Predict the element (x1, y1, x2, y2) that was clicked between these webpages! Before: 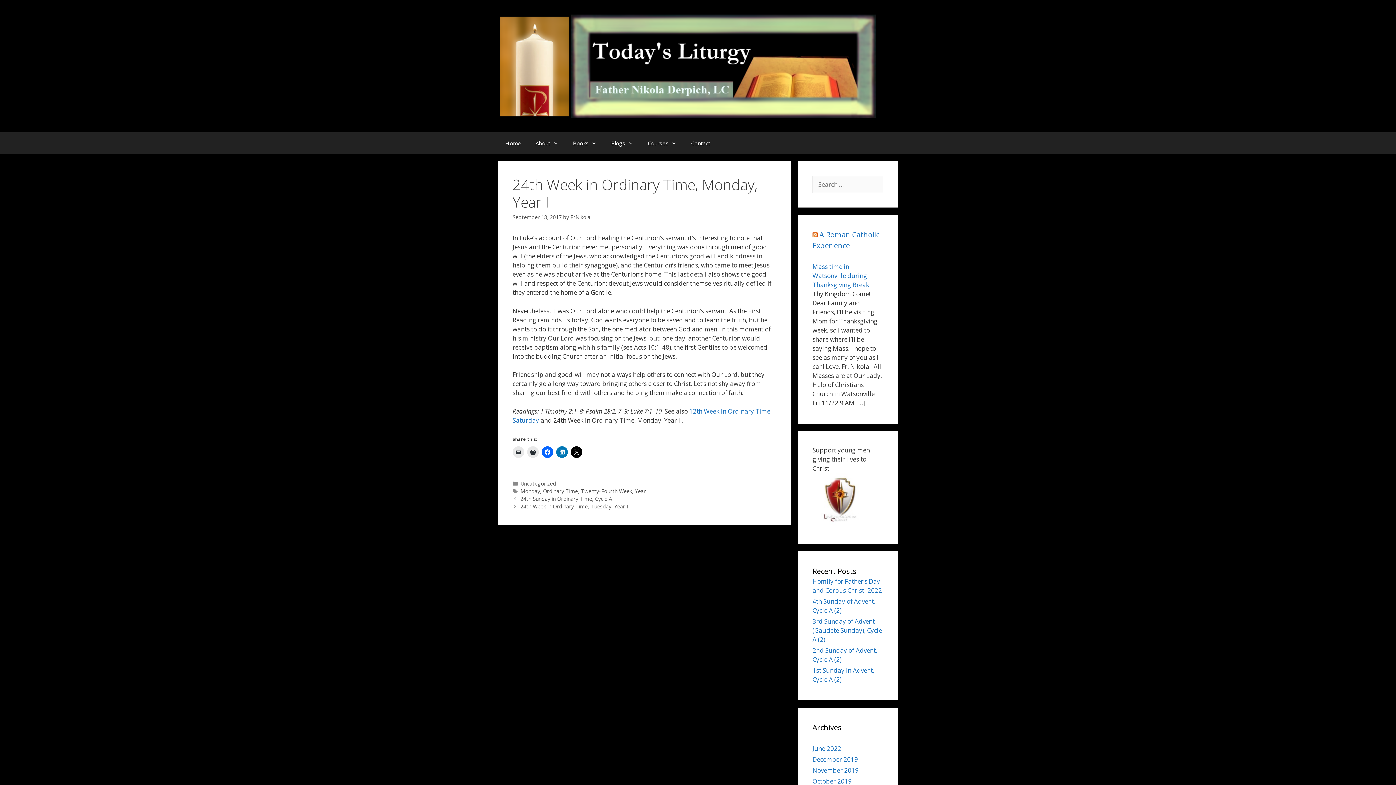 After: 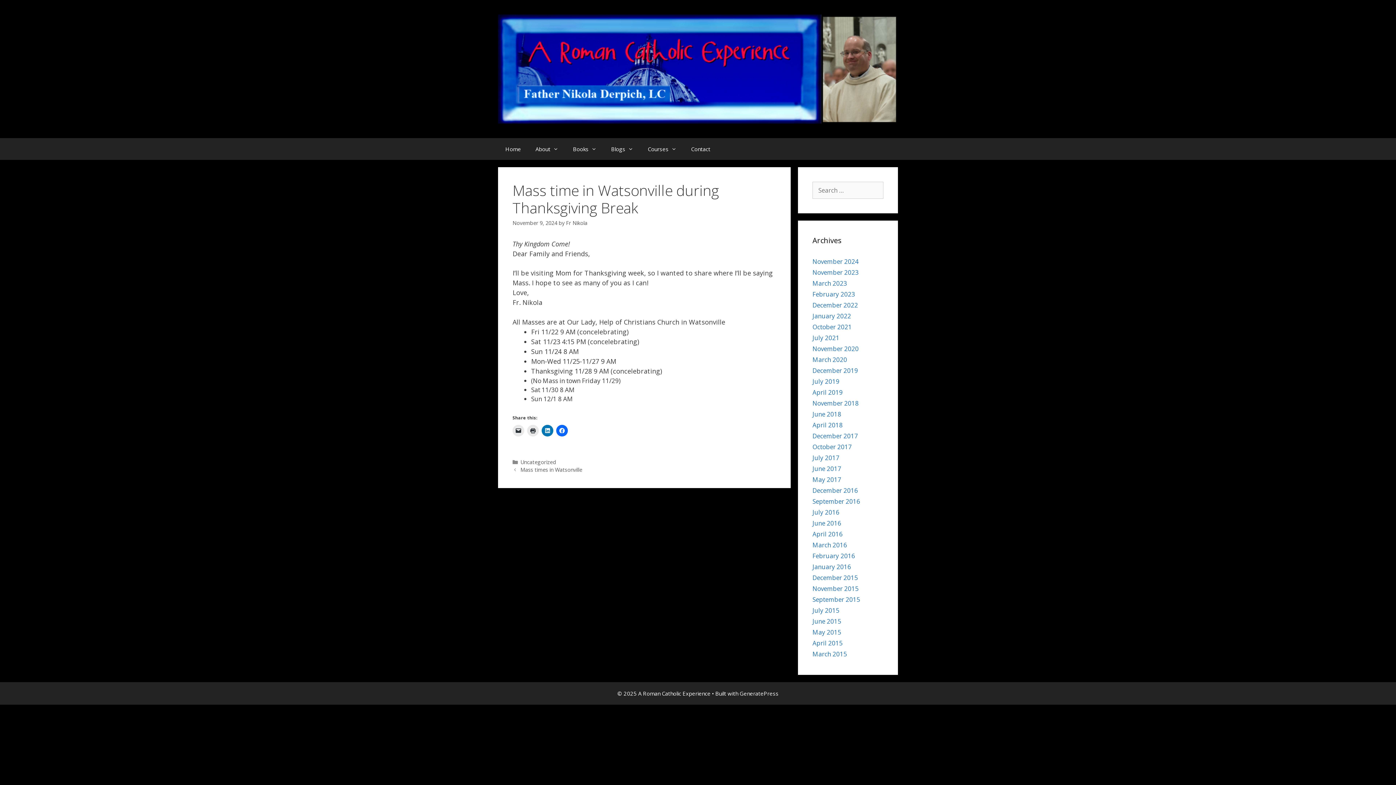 Action: label: Mass time in Watsonville during Thanksgiving Break bbox: (812, 262, 869, 289)